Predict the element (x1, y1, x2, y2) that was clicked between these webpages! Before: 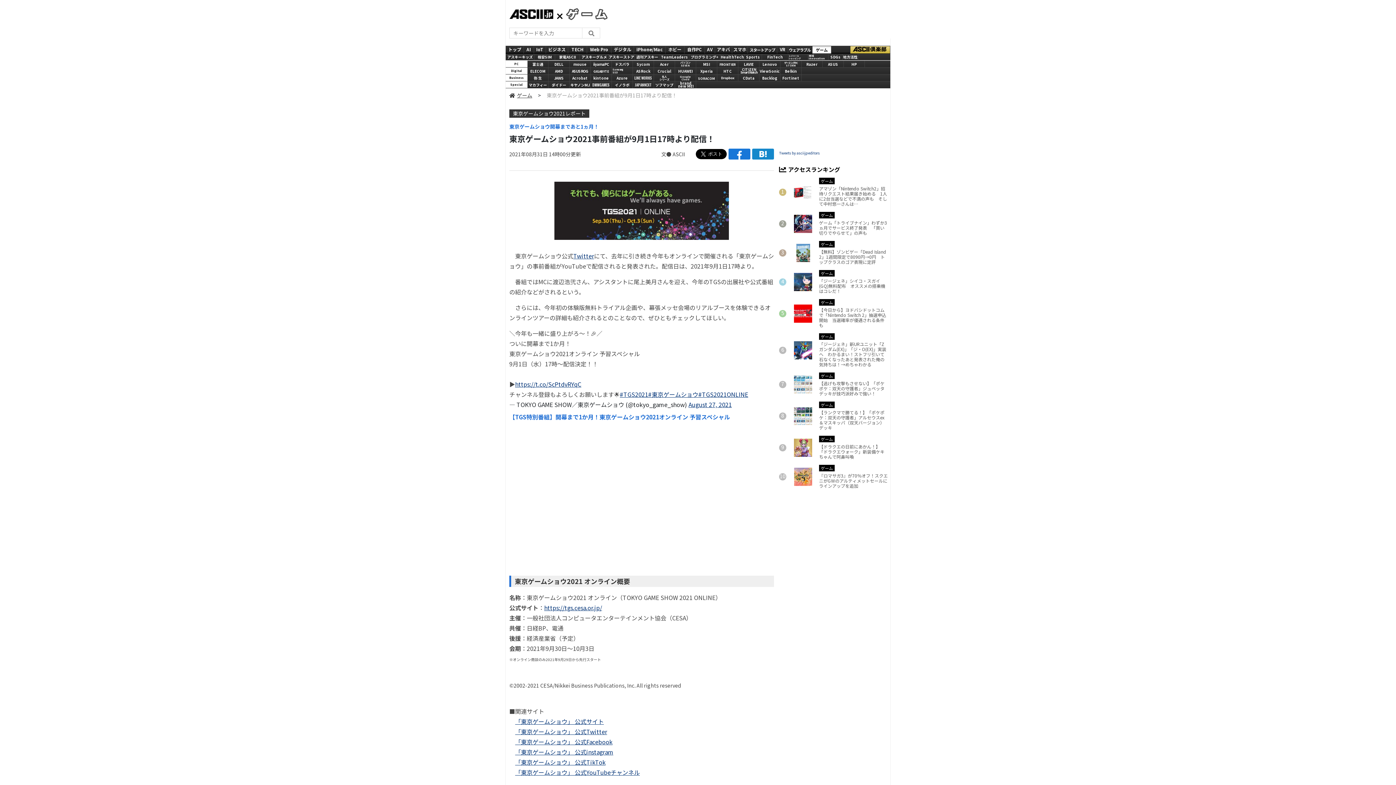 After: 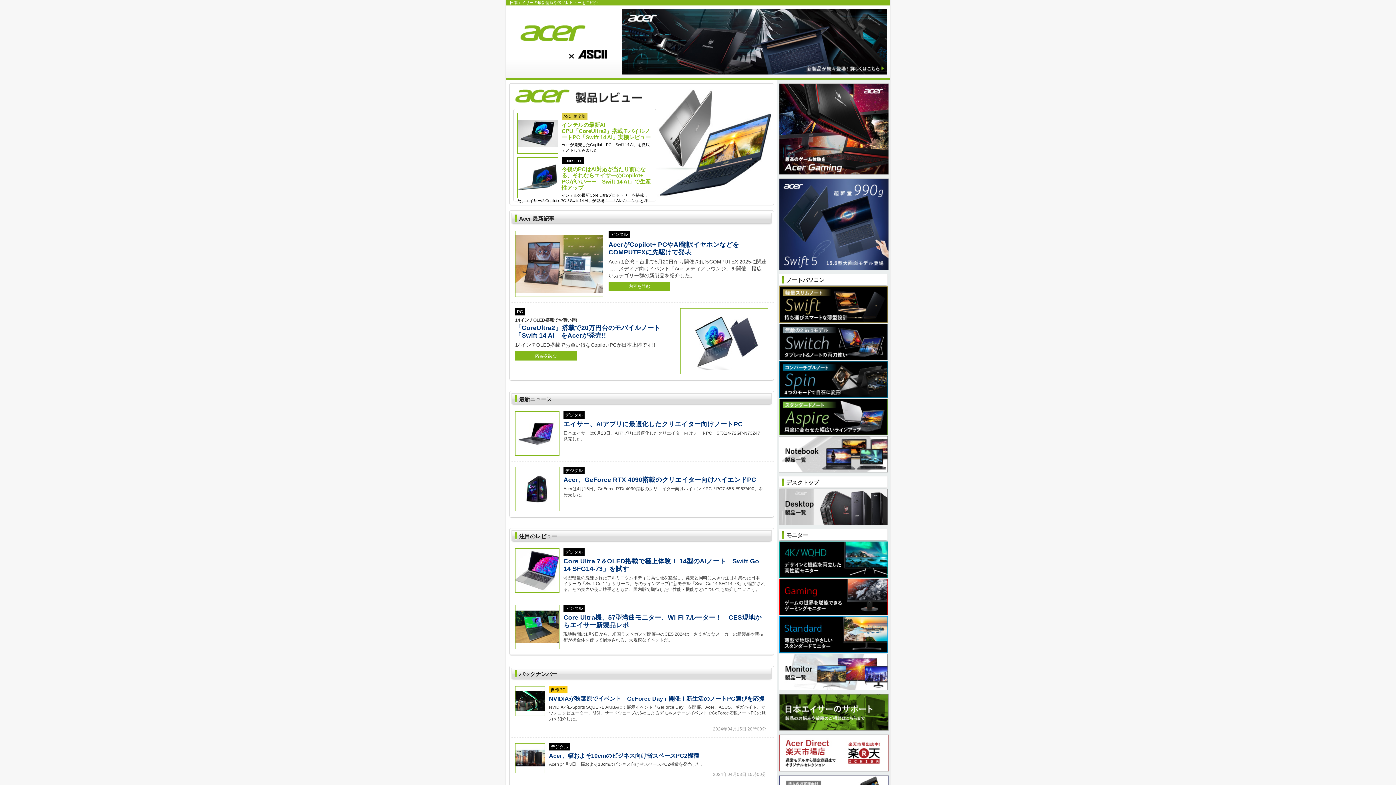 Action: label: Acer bbox: (654, 60, 674, 67)